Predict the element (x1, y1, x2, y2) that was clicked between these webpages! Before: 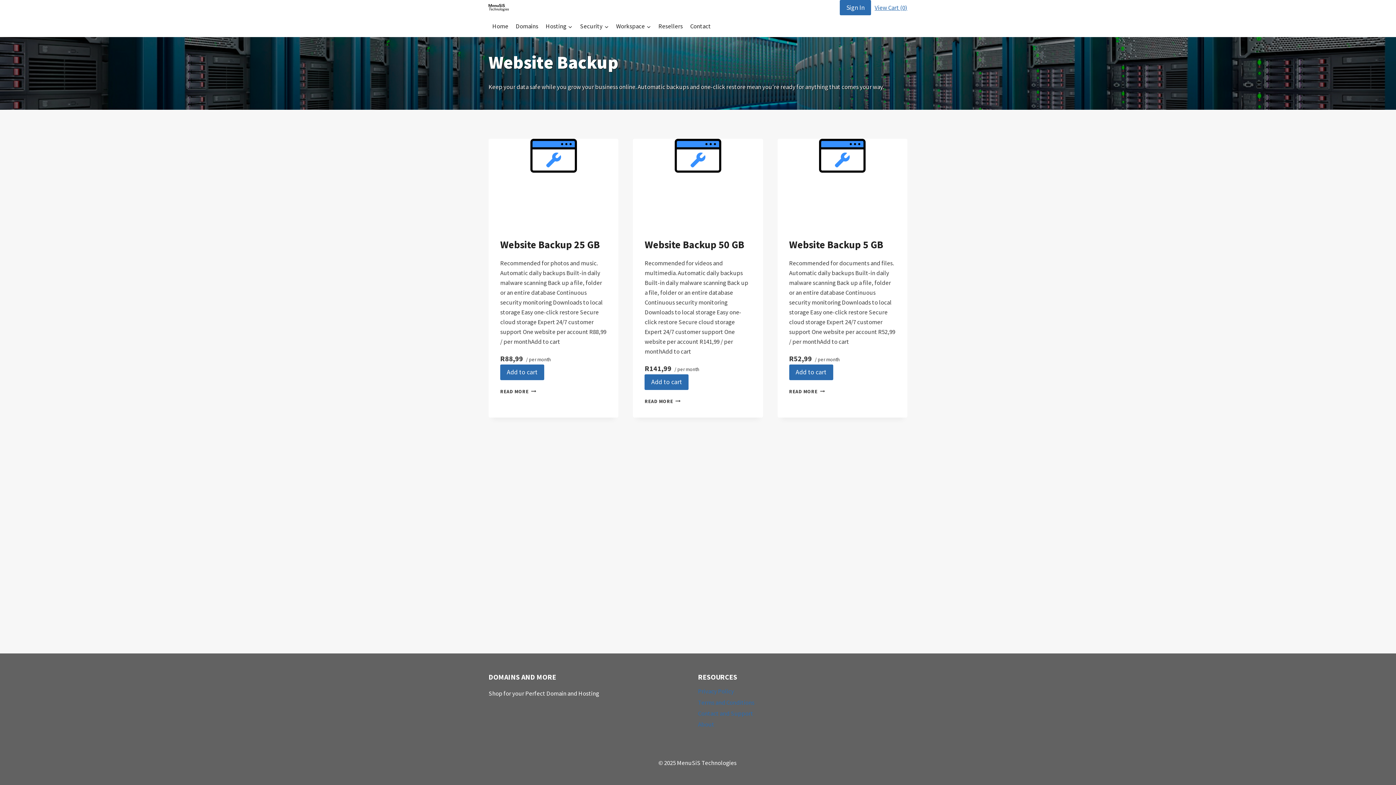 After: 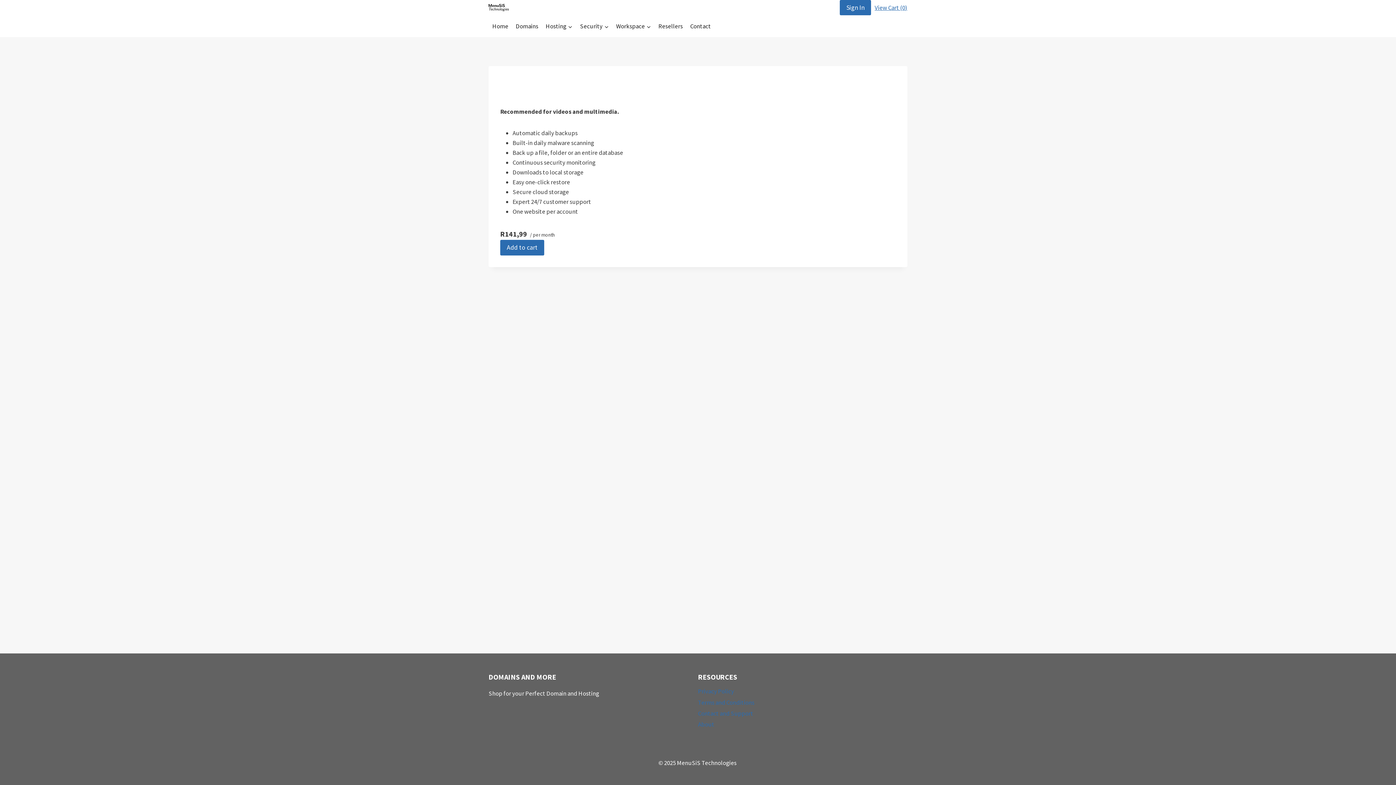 Action: bbox: (644, 398, 680, 404) label: READ MORE
WEBSITE BACKUP 50 GB